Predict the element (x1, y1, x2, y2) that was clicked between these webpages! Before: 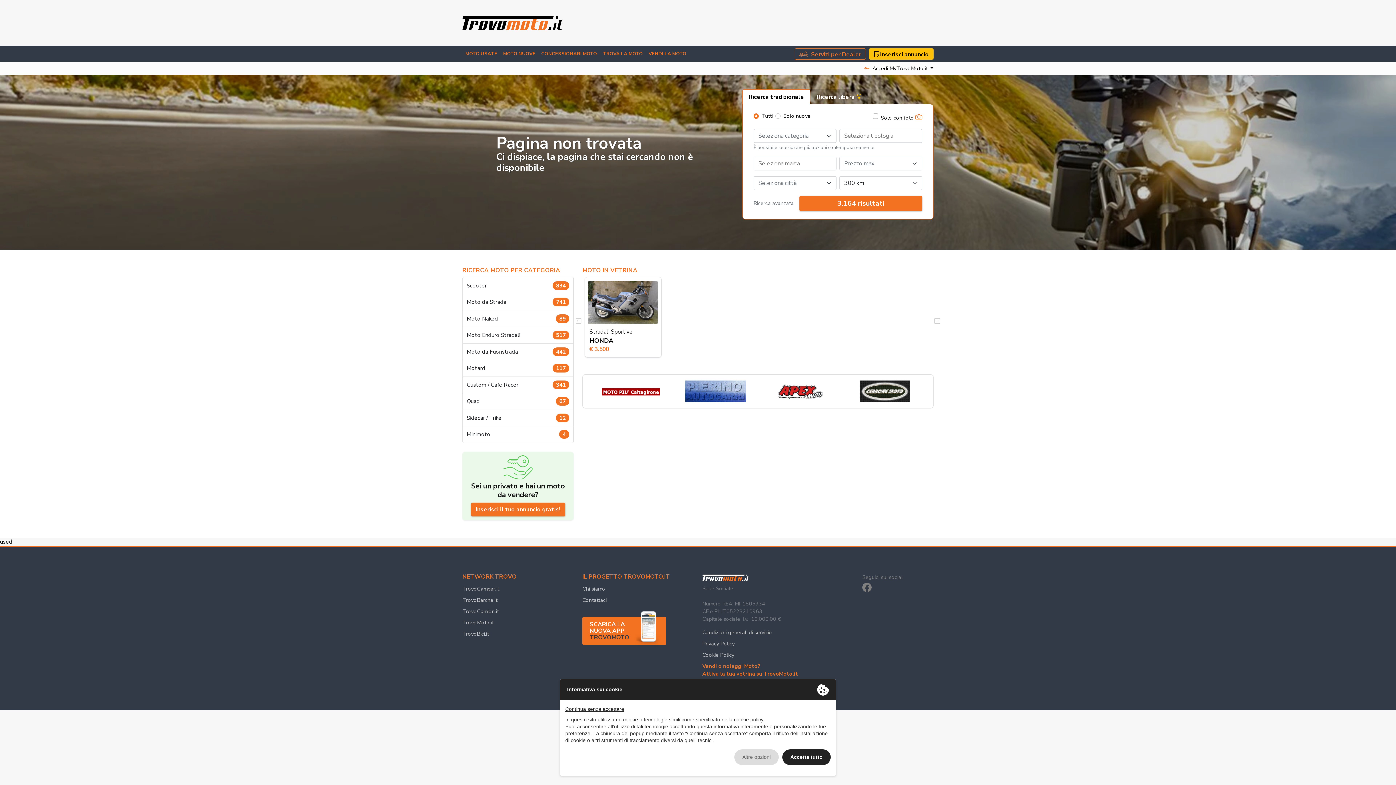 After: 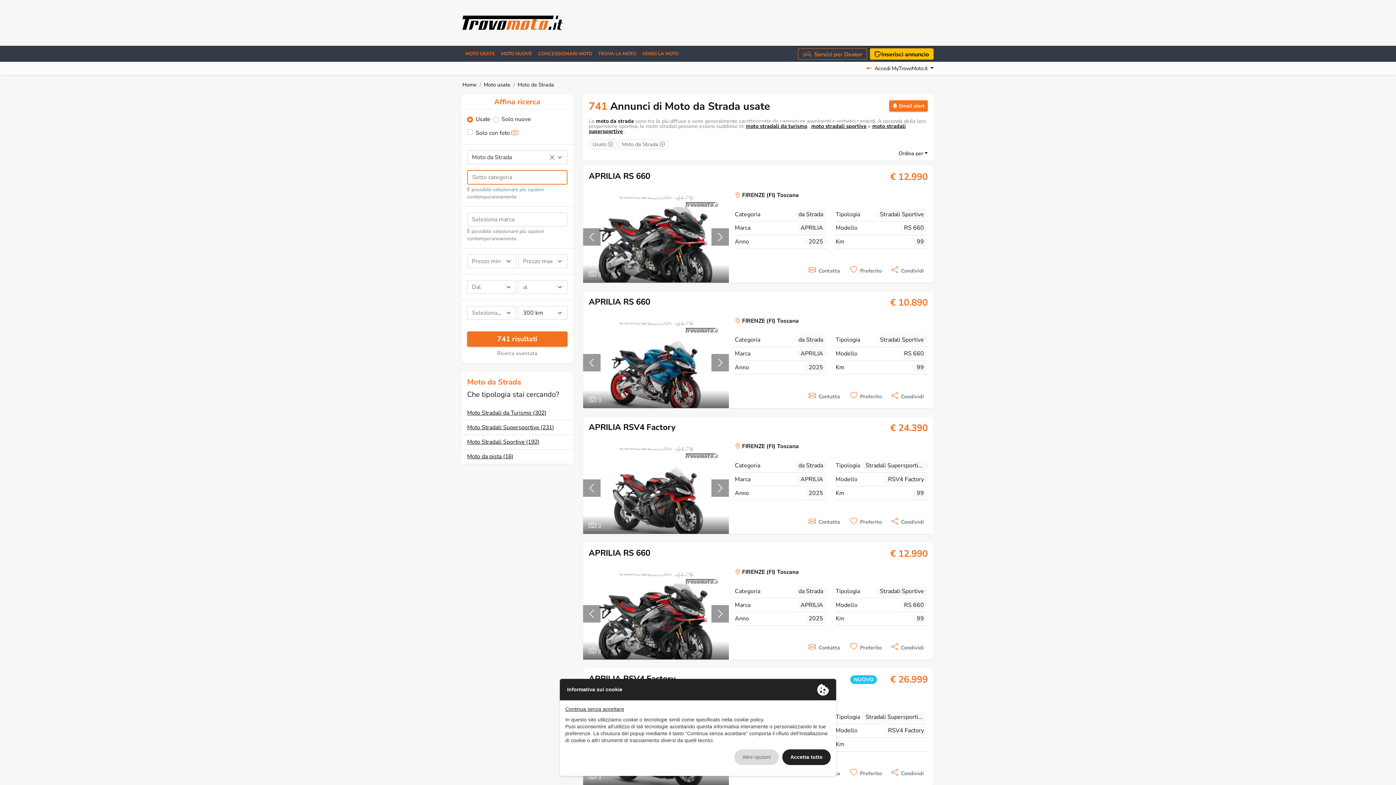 Action: label: Moto da Strada
741 bbox: (462, 294, 573, 310)